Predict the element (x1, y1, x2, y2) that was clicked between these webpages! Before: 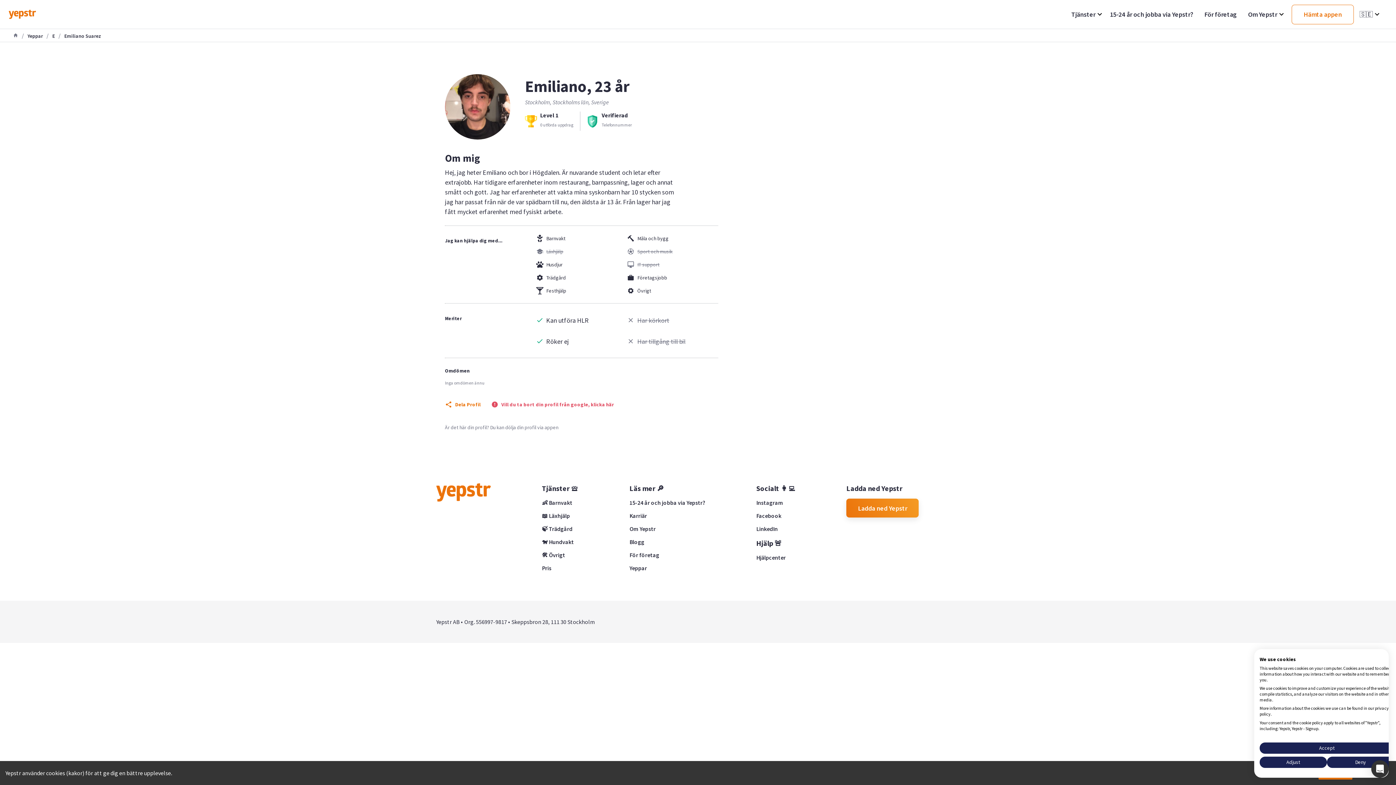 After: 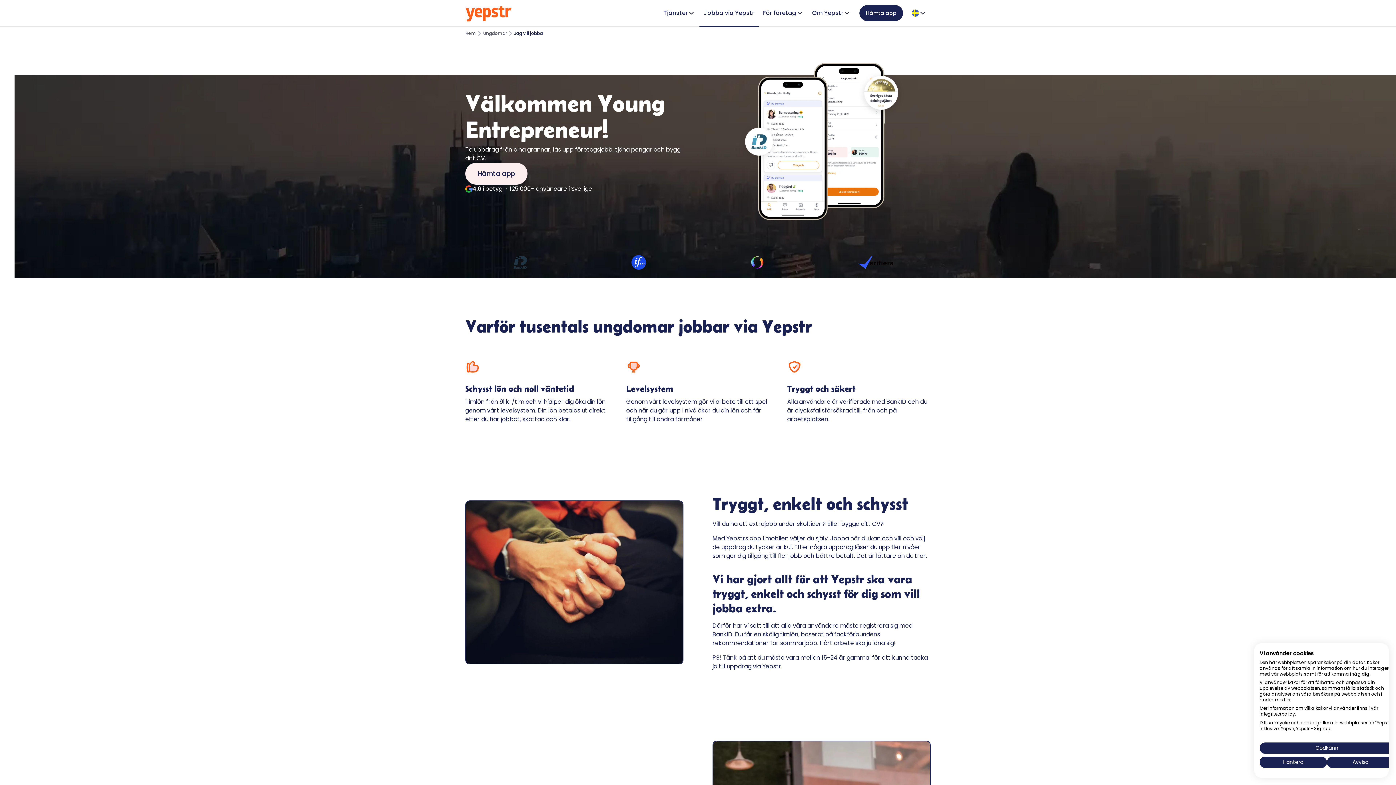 Action: bbox: (1110, 10, 1193, 18) label: 15-24 år och jobba via Yepstr?